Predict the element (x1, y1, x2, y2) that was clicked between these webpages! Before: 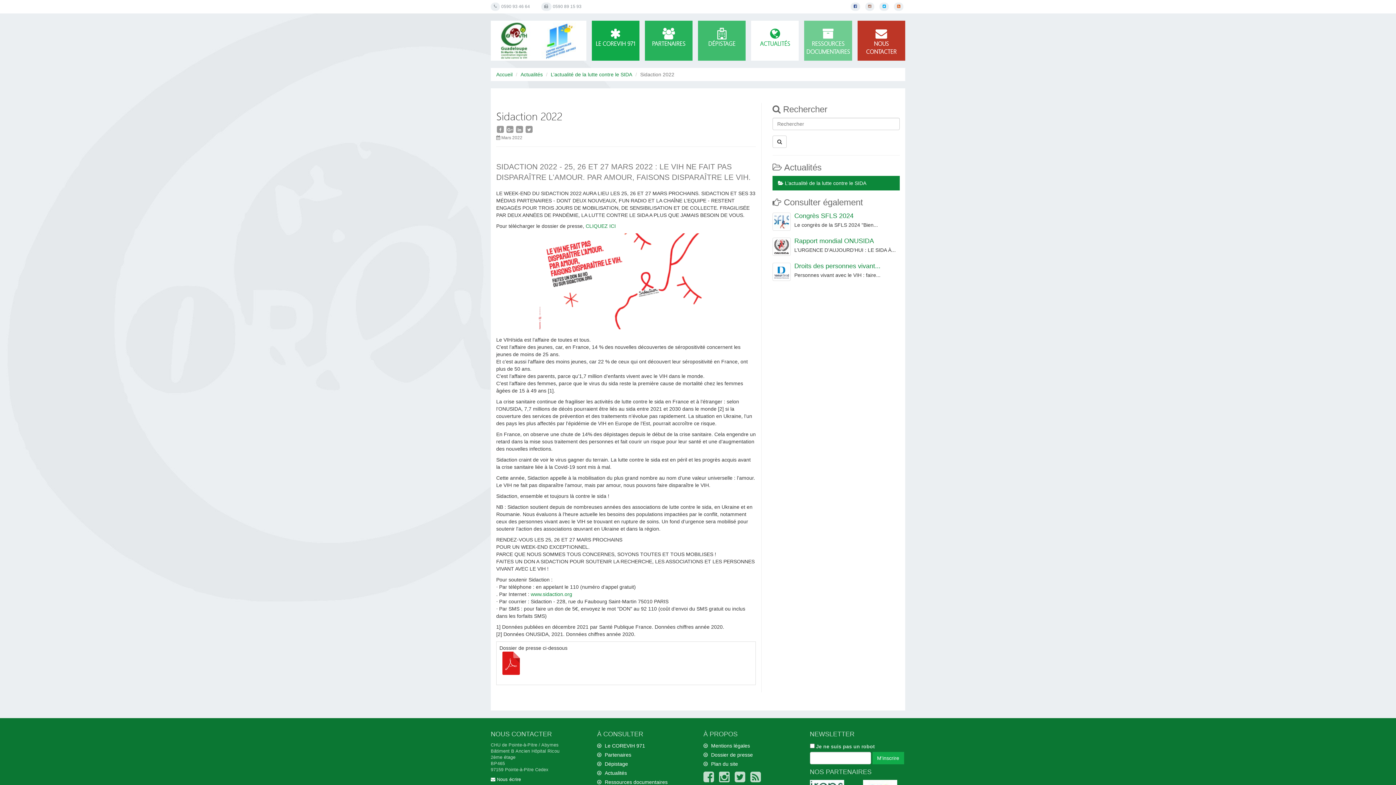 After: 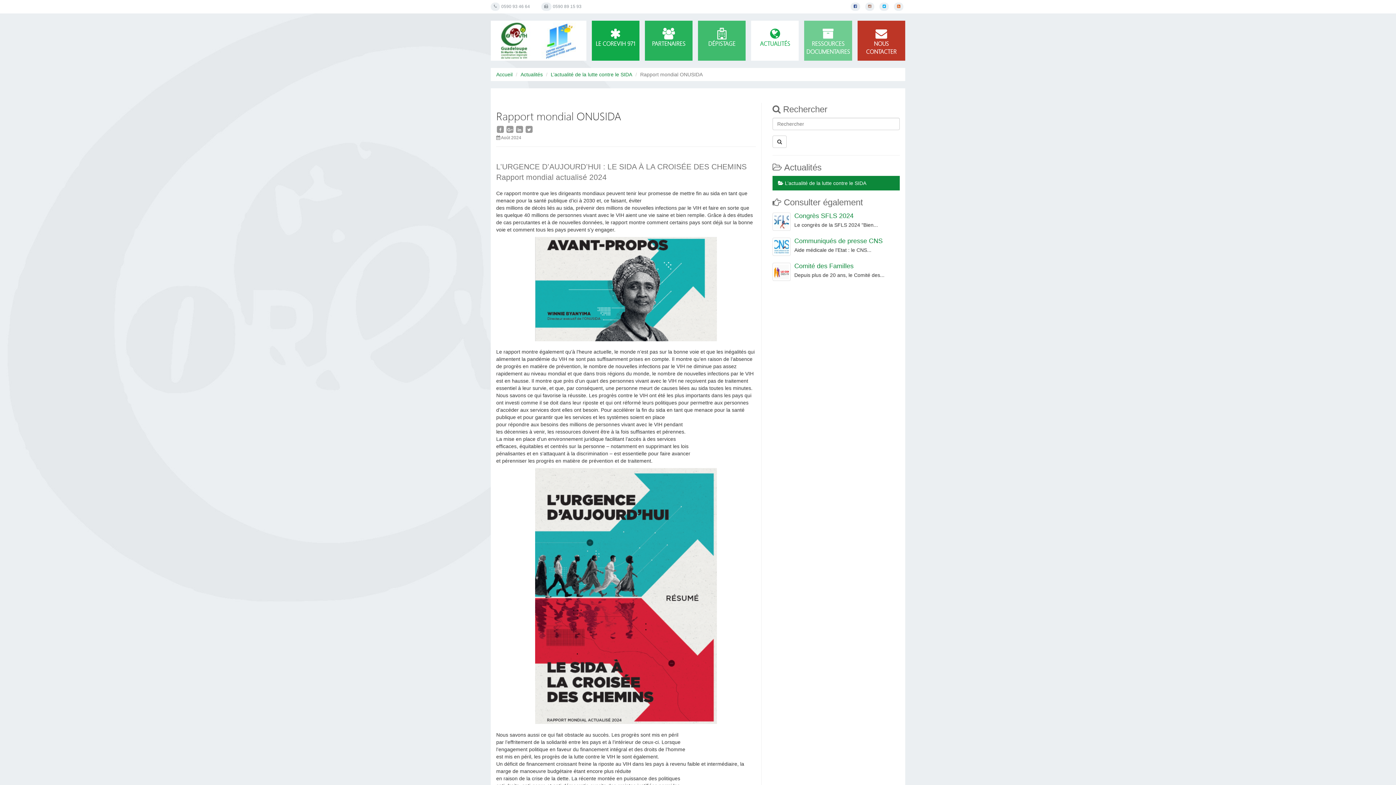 Action: bbox: (772, 237, 790, 255)